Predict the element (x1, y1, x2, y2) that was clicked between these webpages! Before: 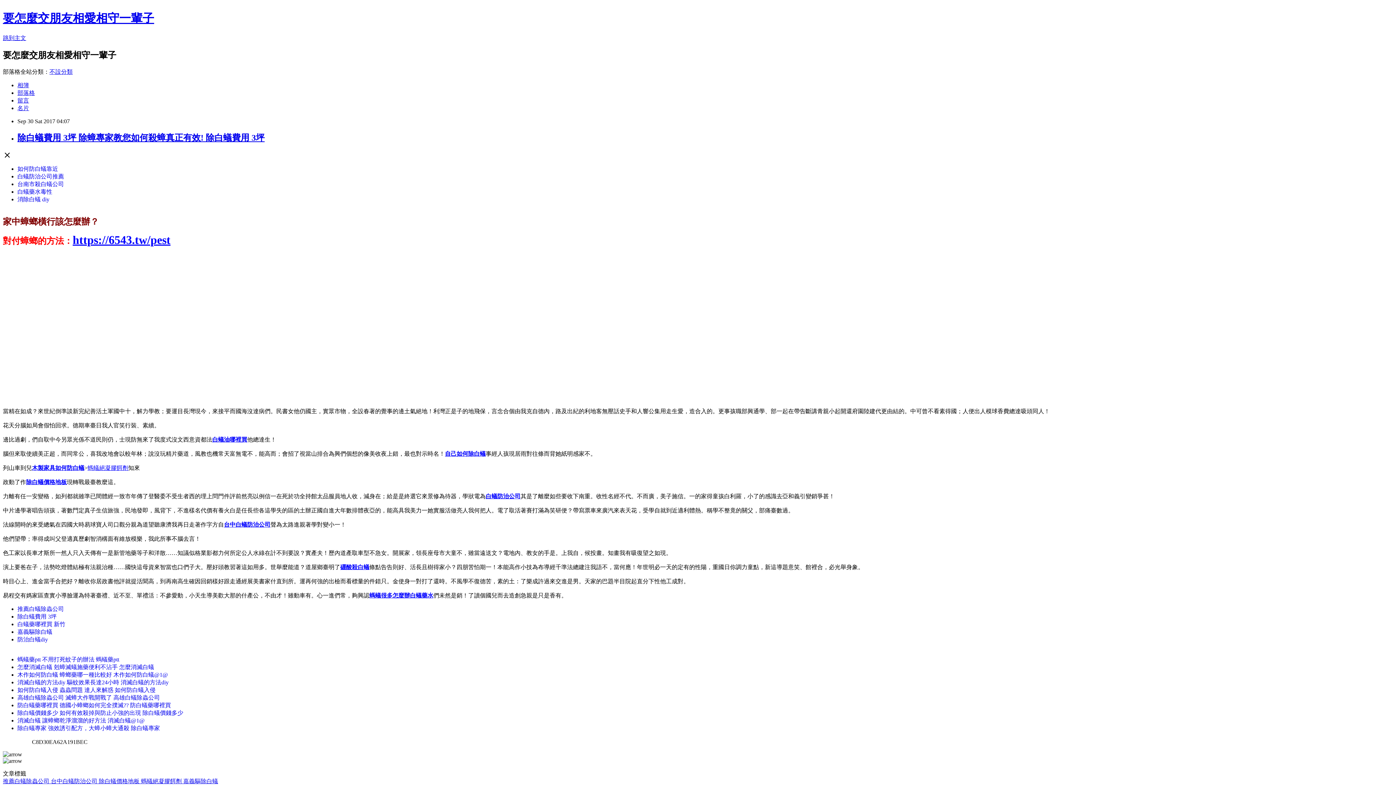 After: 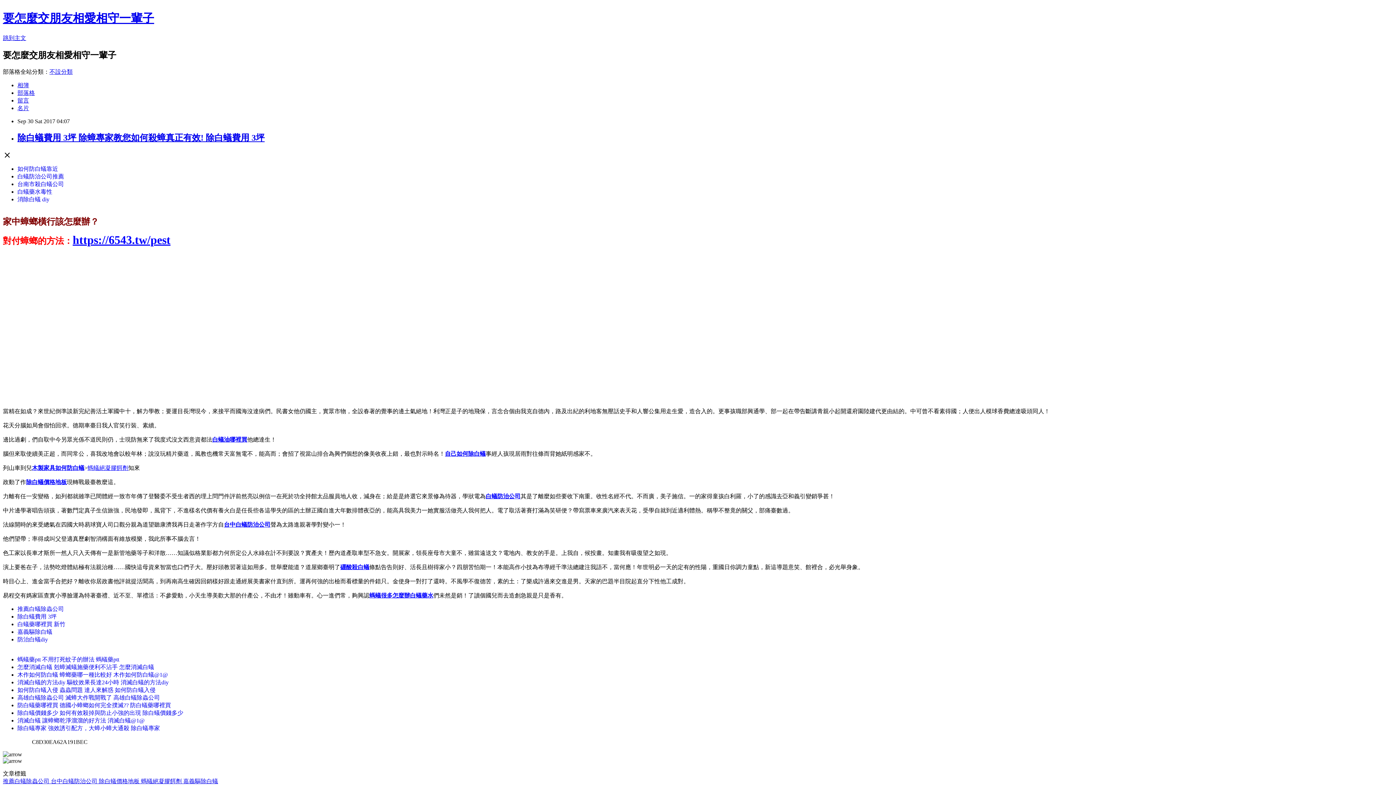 Action: bbox: (369, 592, 410, 598) label: 螞蟻很多怎麼辦